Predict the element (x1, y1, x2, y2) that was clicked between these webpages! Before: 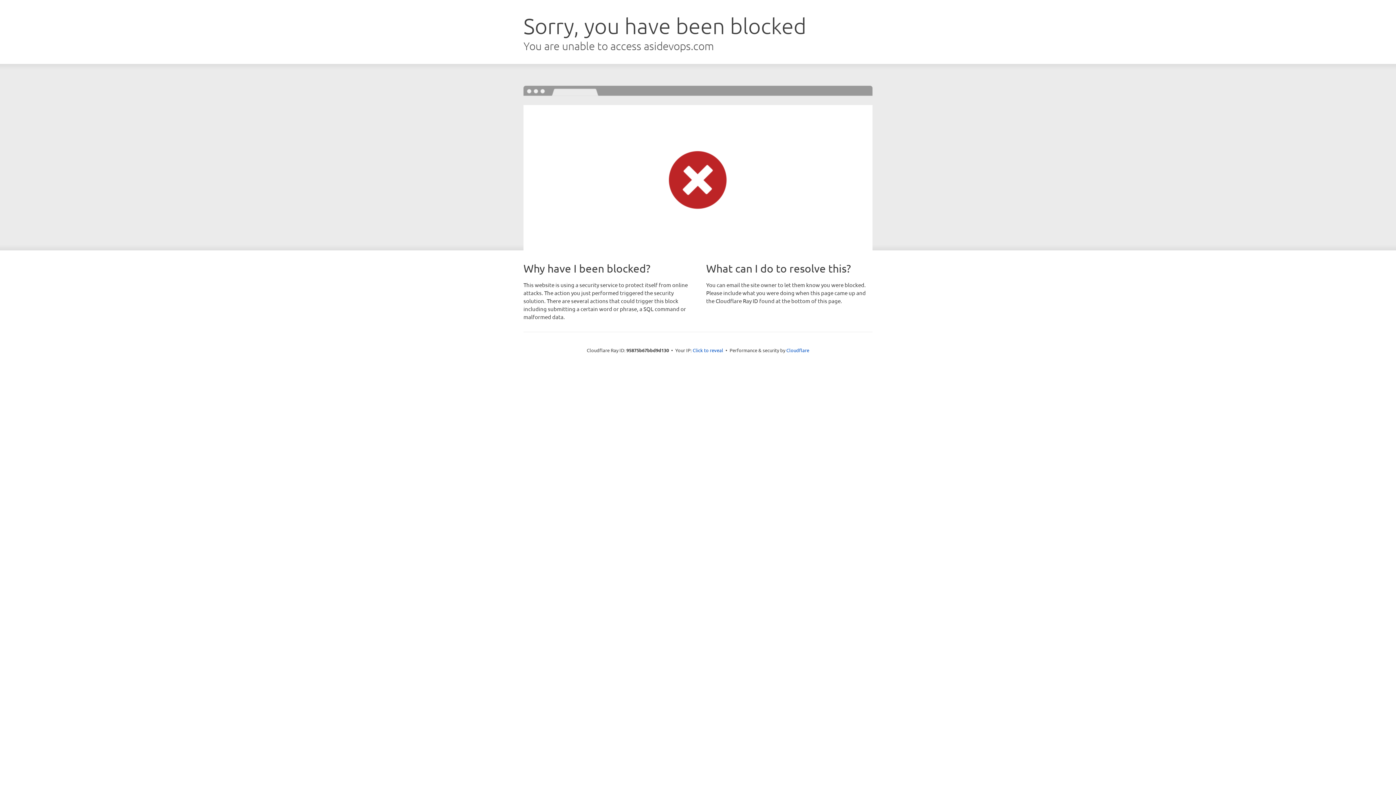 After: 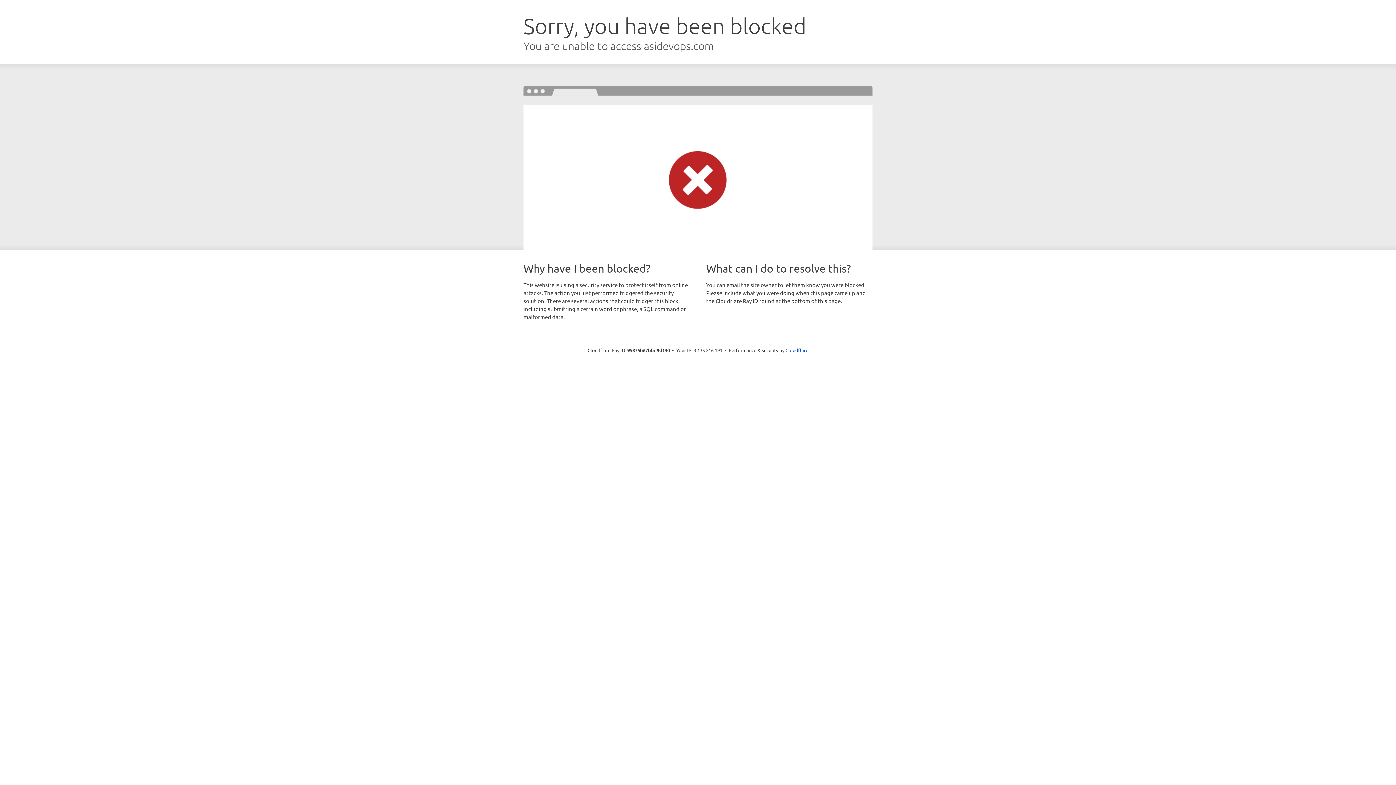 Action: bbox: (692, 346, 723, 353) label: Click to reveal